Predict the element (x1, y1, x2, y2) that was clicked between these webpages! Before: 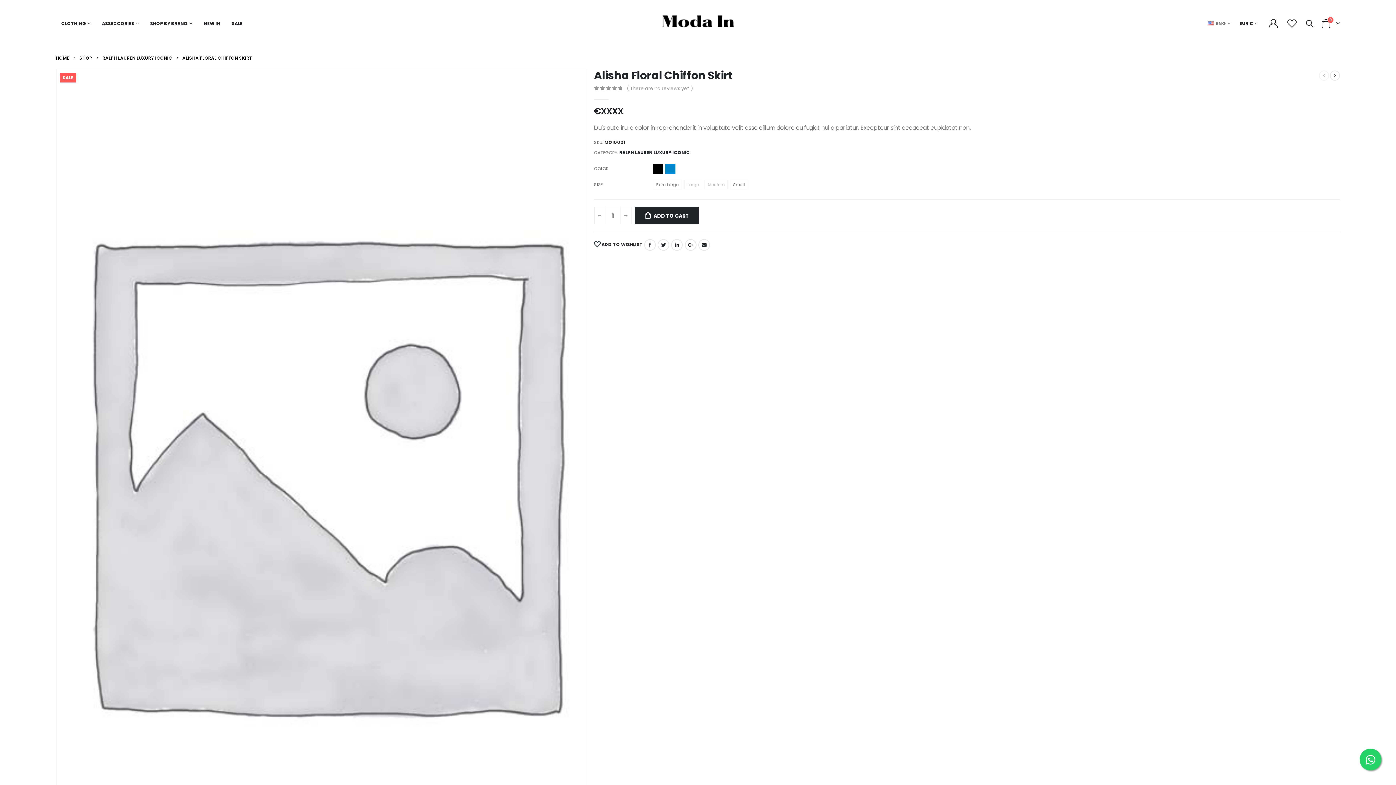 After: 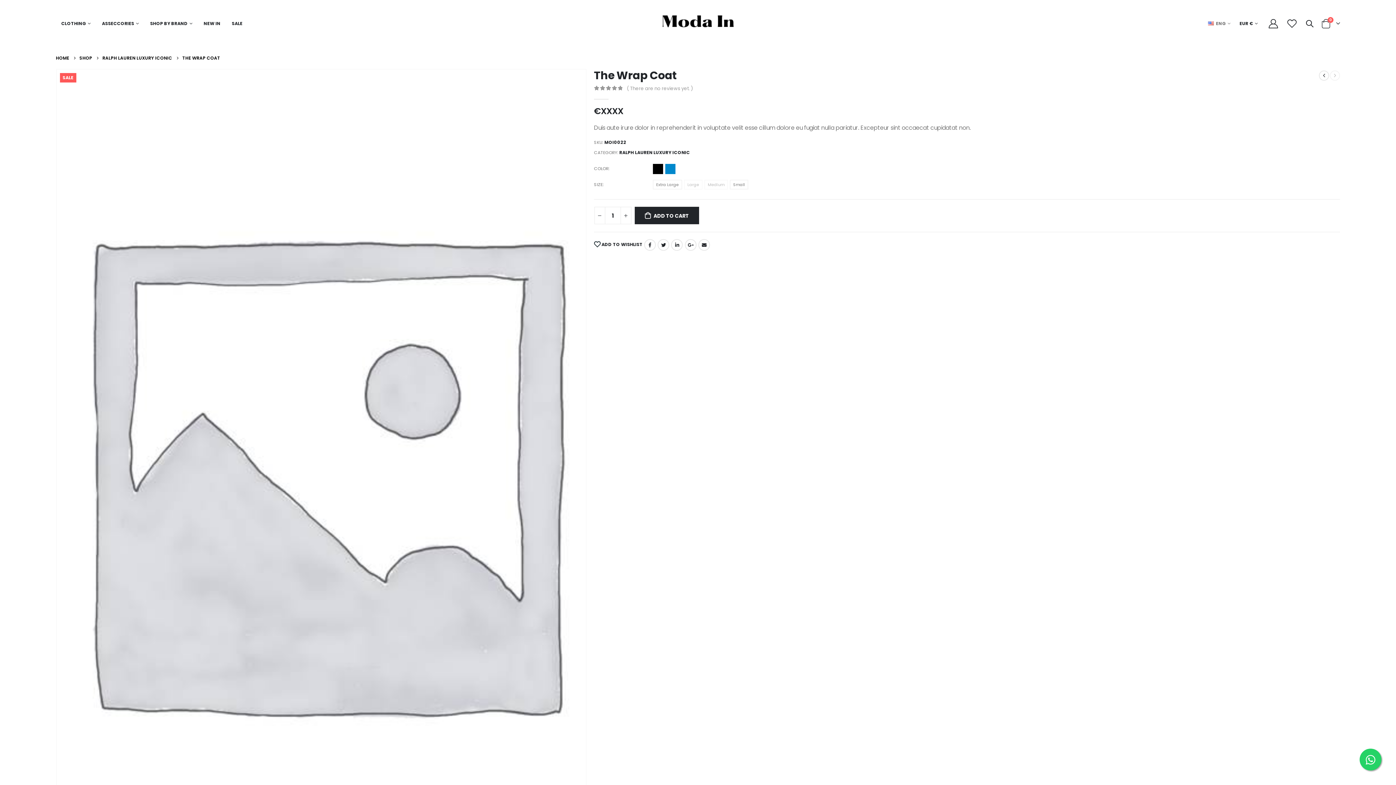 Action: bbox: (1330, 70, 1340, 80)